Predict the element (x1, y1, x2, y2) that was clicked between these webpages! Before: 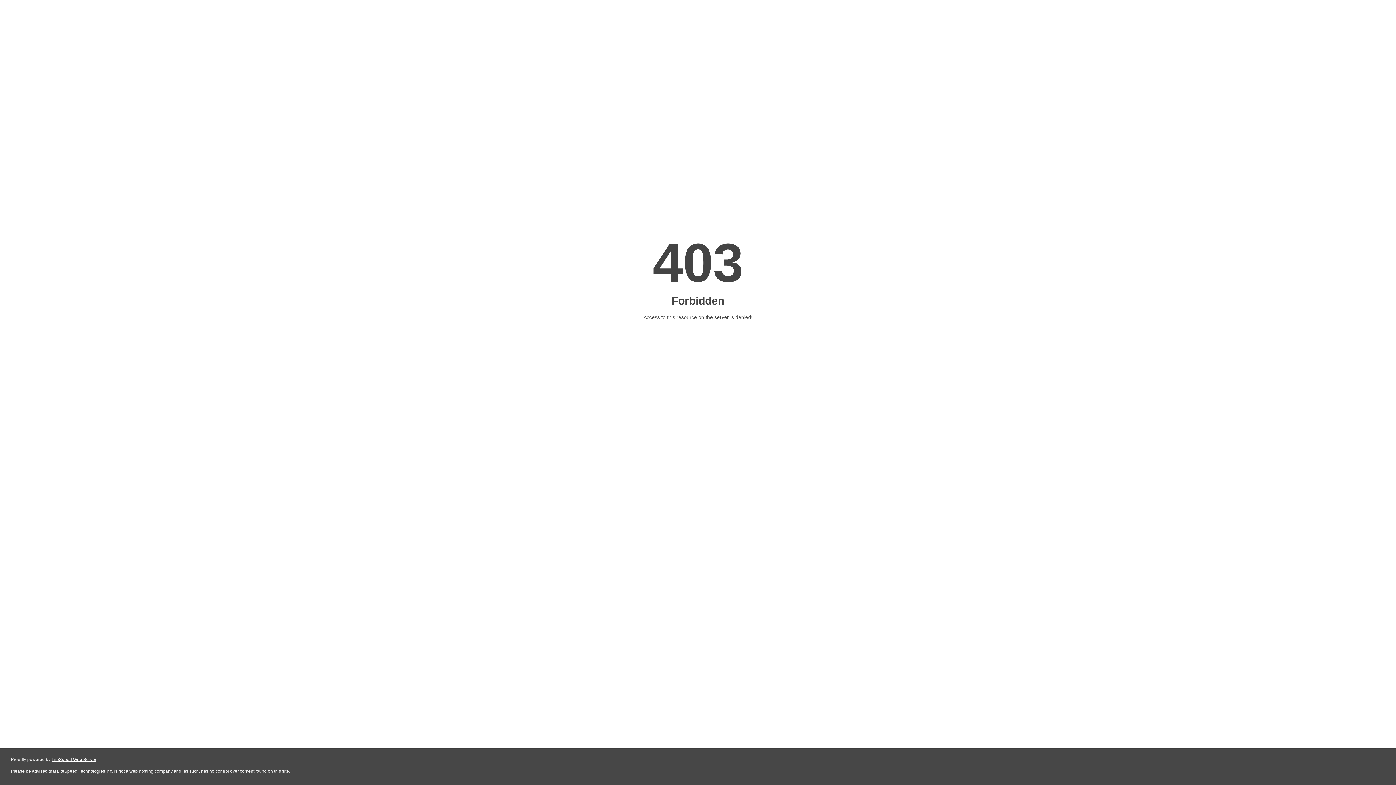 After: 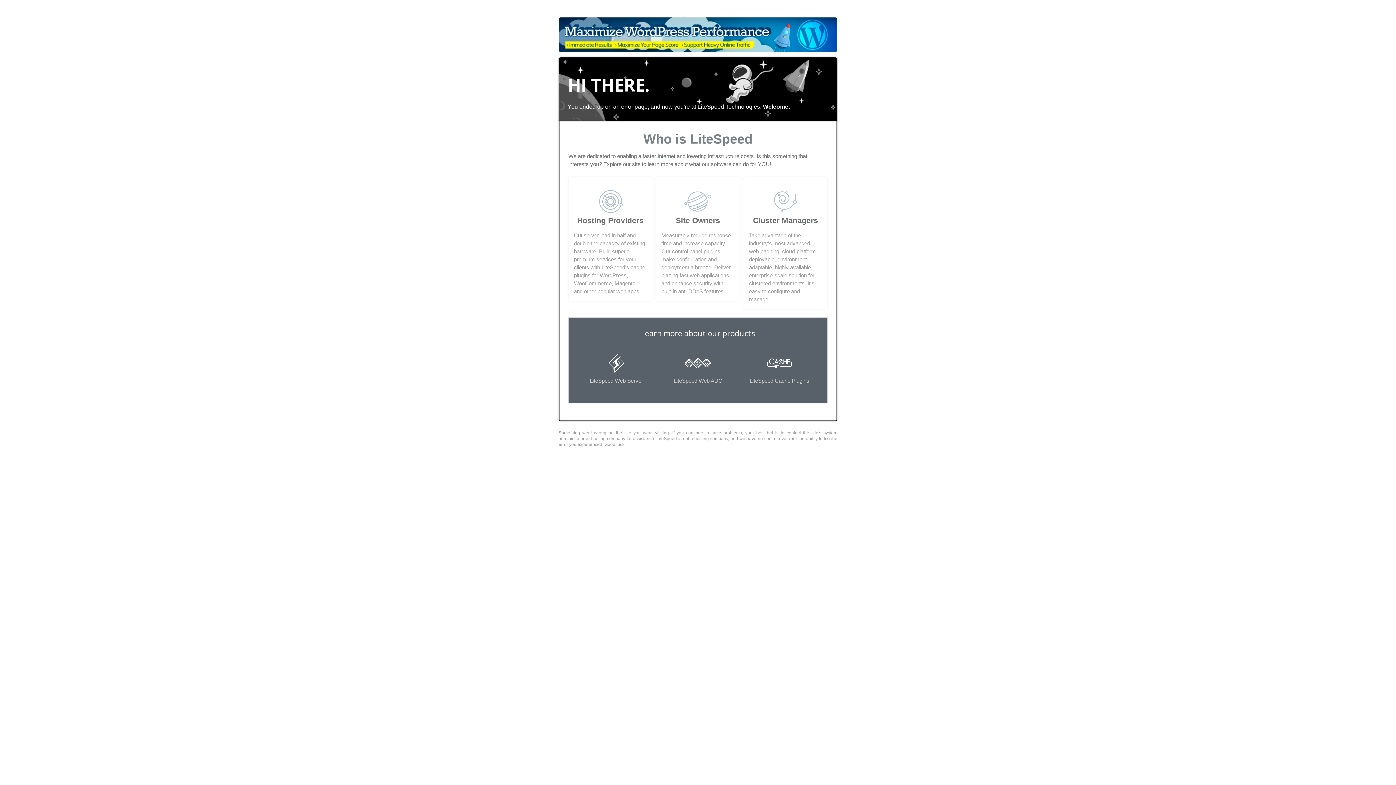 Action: label: LiteSpeed Web Server bbox: (51, 757, 96, 762)